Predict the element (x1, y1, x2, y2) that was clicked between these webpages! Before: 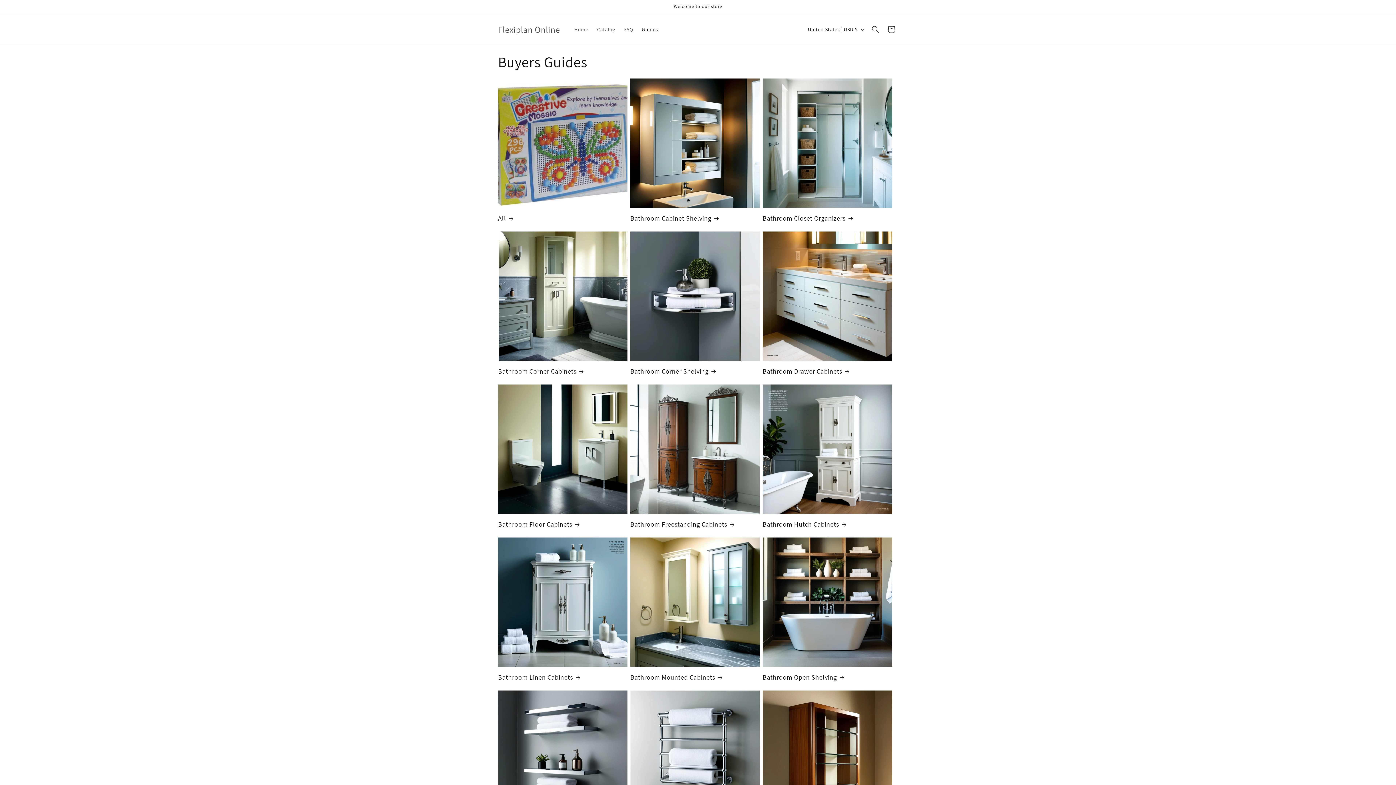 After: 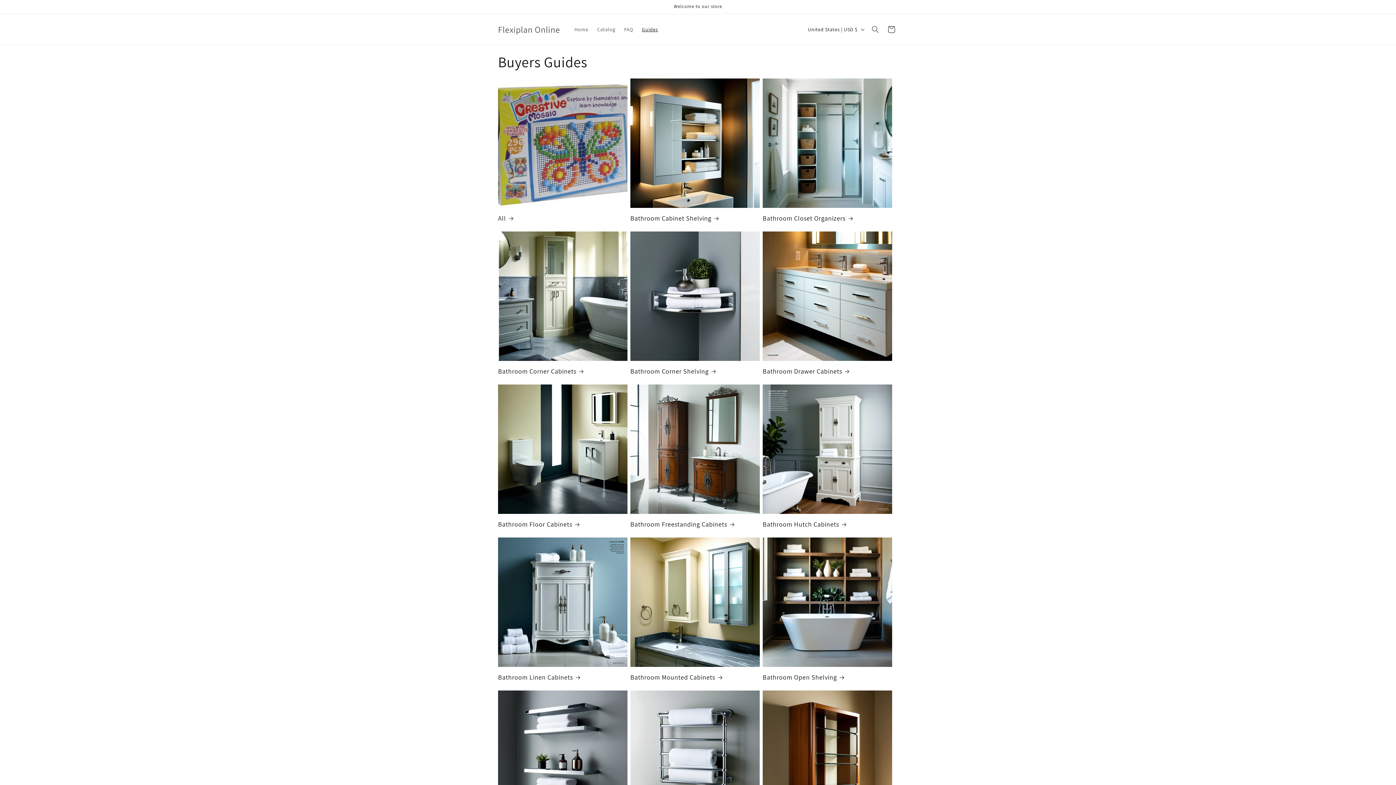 Action: label: Guides bbox: (637, 21, 662, 37)